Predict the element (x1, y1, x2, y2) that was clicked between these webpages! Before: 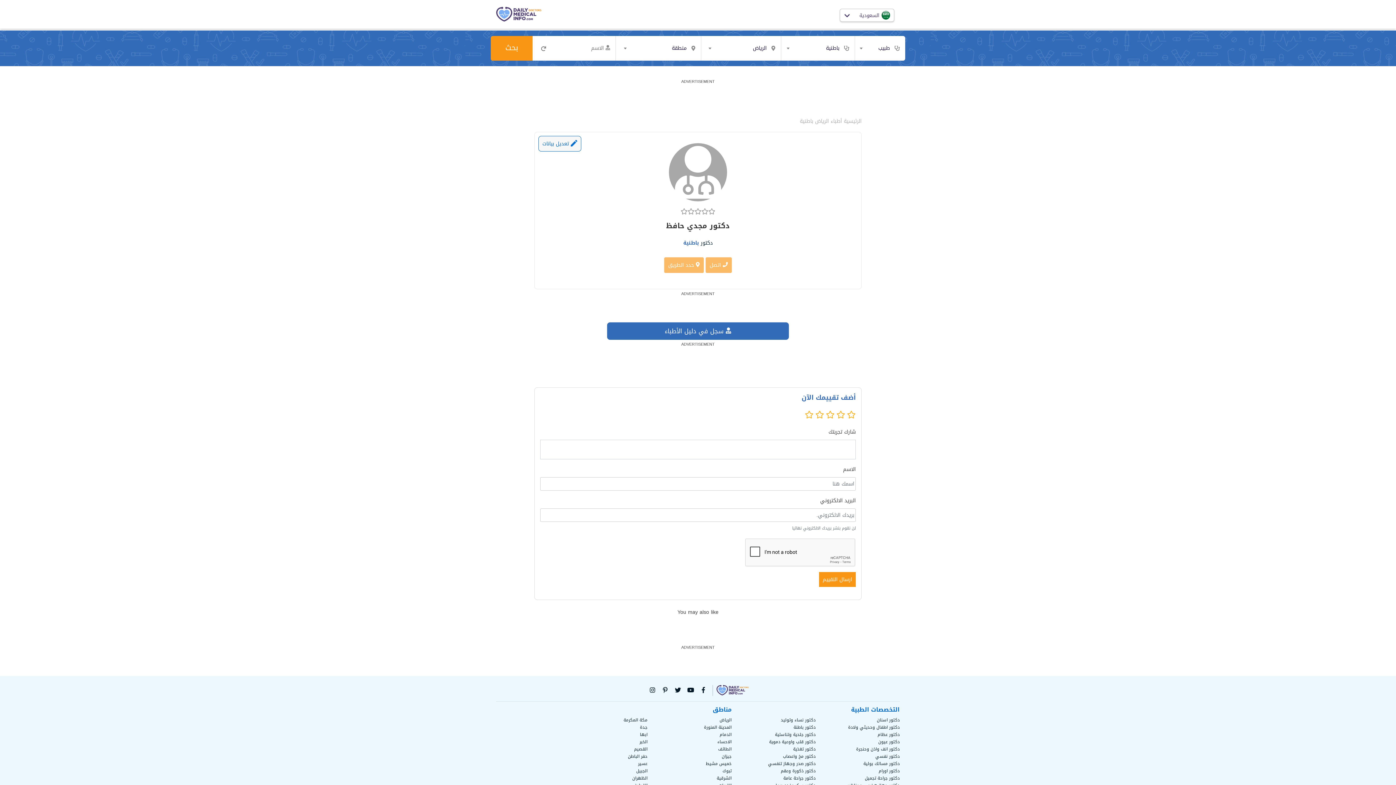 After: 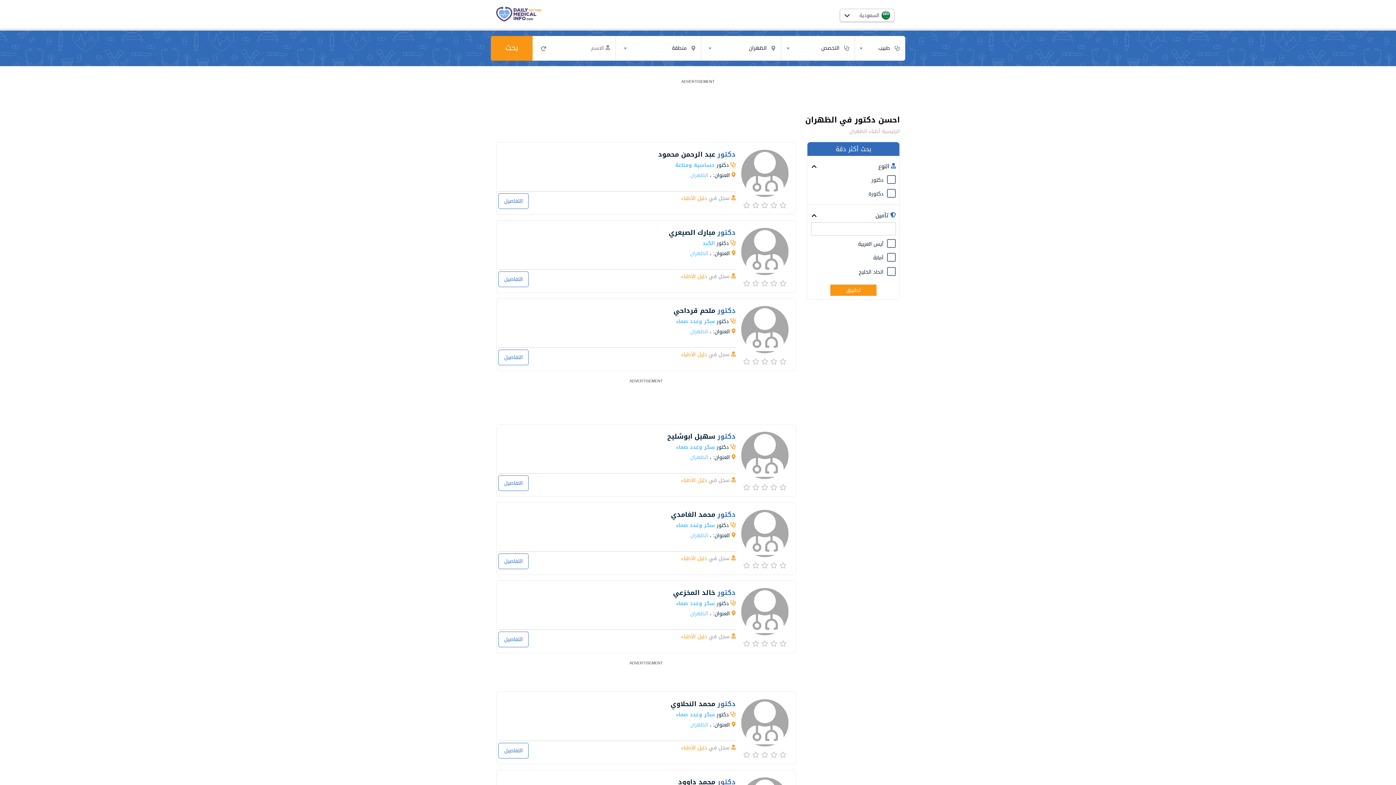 Action: bbox: (632, 774, 647, 782) label: الظهران